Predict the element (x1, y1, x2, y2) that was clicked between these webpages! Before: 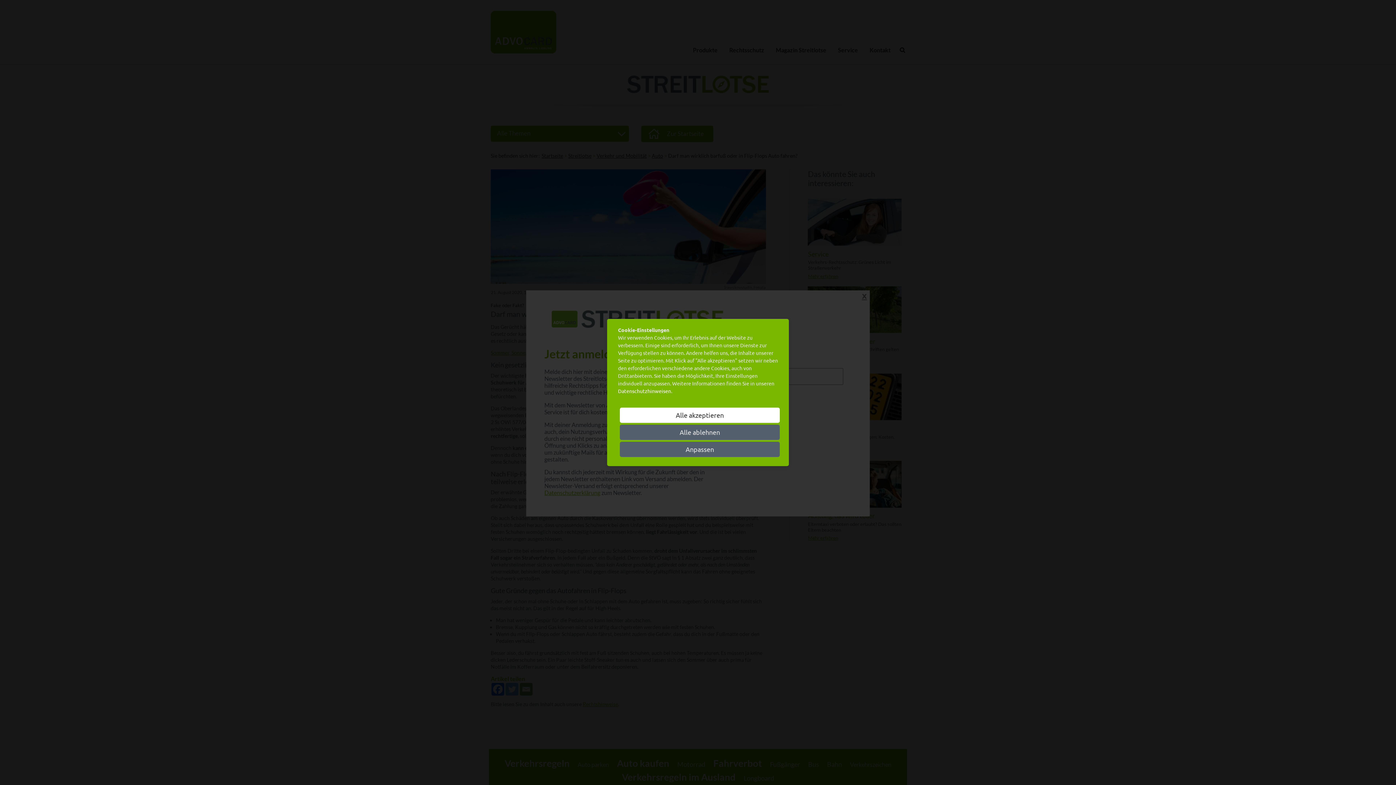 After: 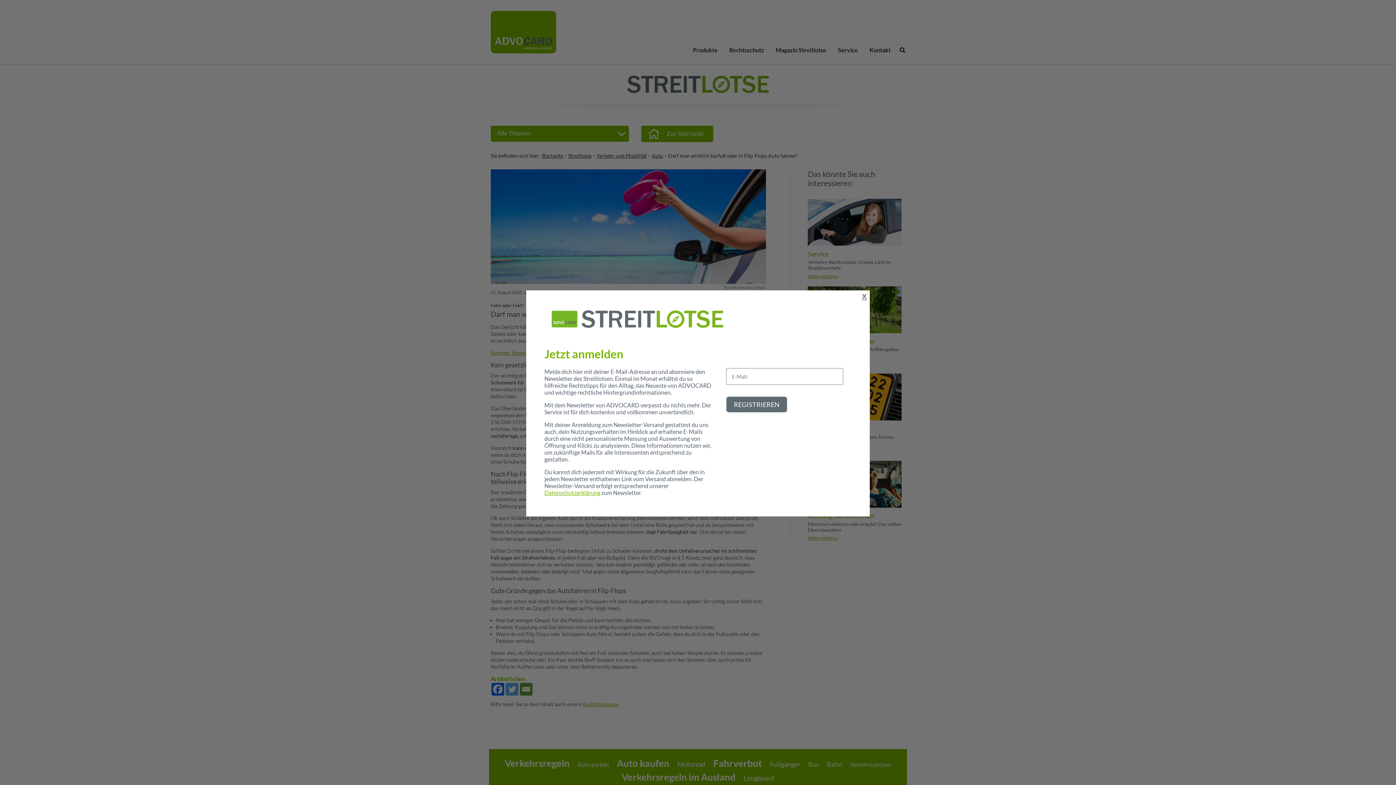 Action: label: Alle ablehnen bbox: (620, 424, 780, 440)